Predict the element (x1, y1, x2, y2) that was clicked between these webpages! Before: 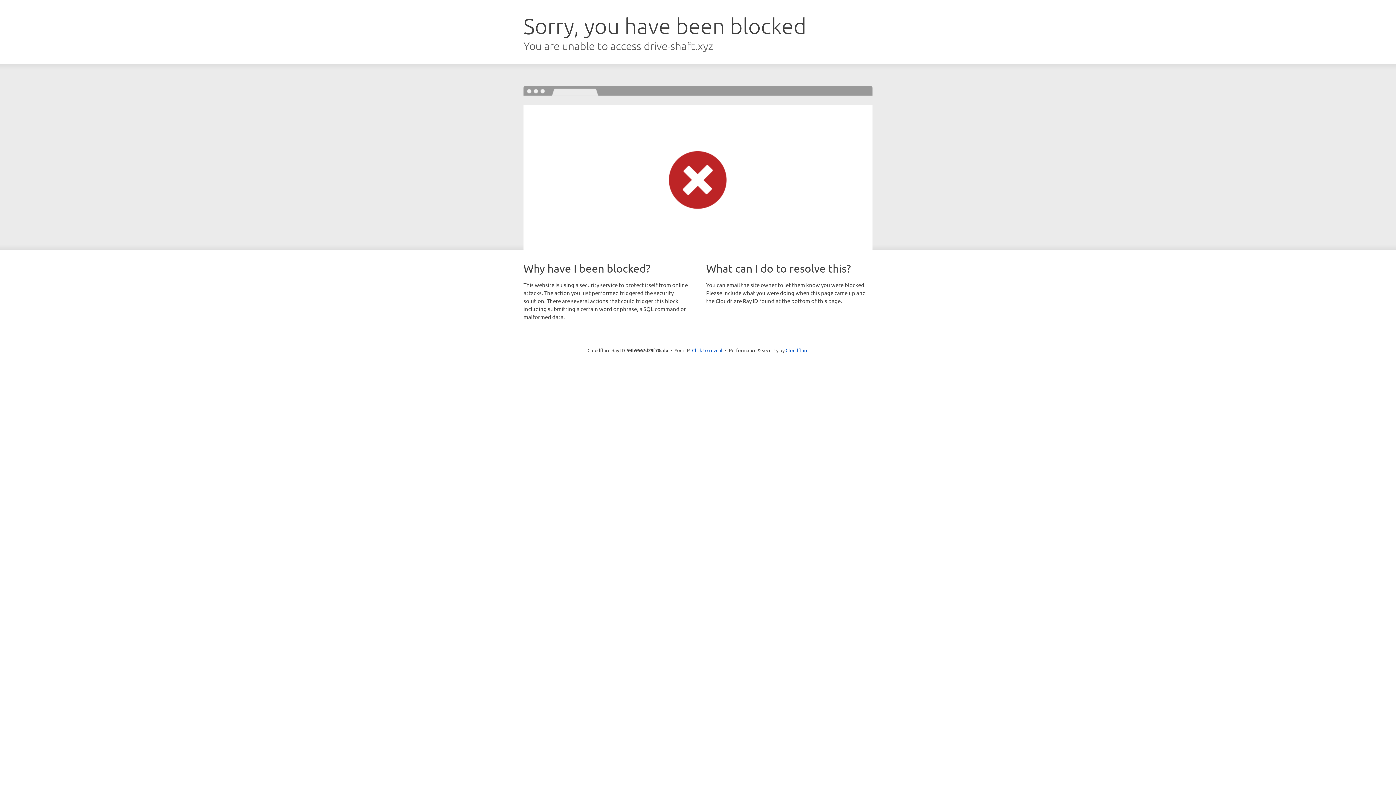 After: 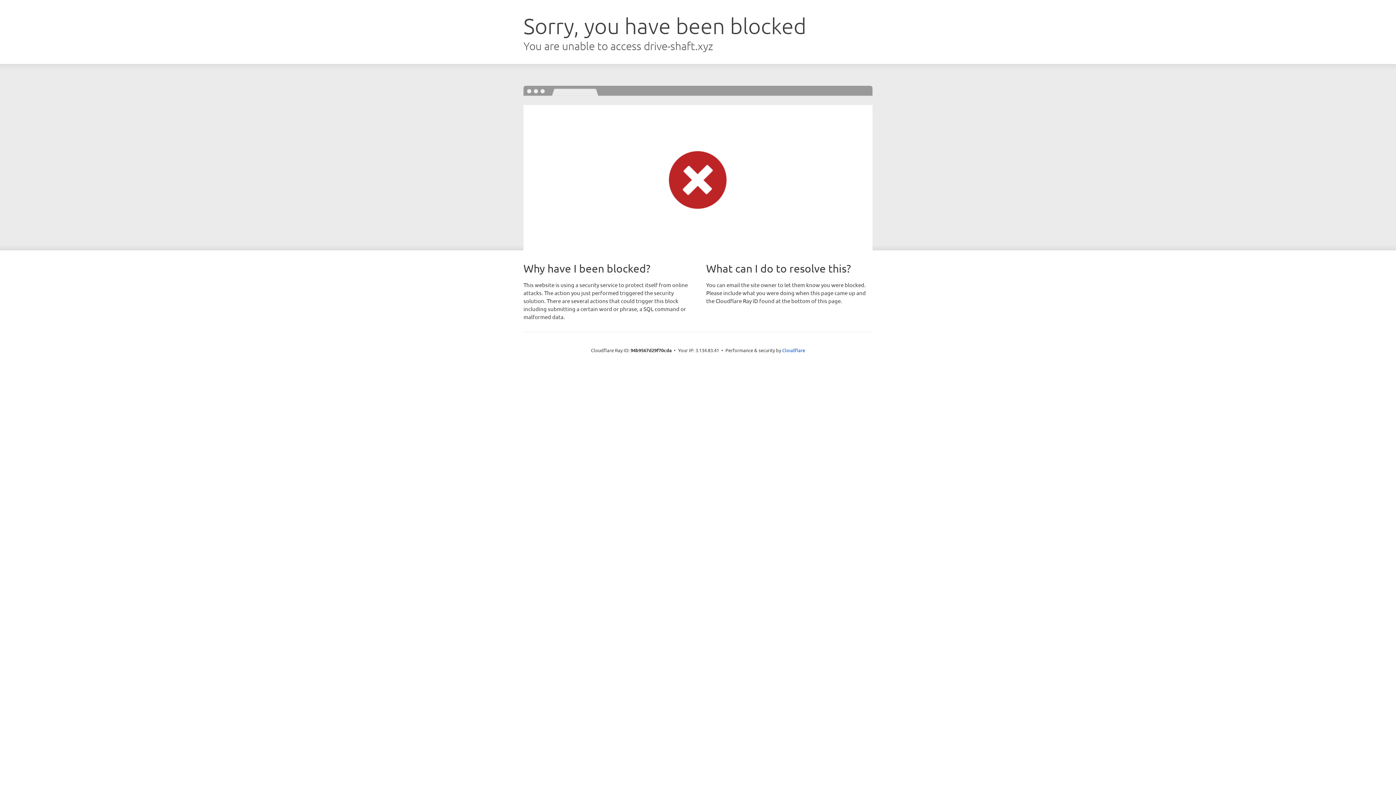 Action: label: Click to reveal bbox: (692, 346, 722, 353)